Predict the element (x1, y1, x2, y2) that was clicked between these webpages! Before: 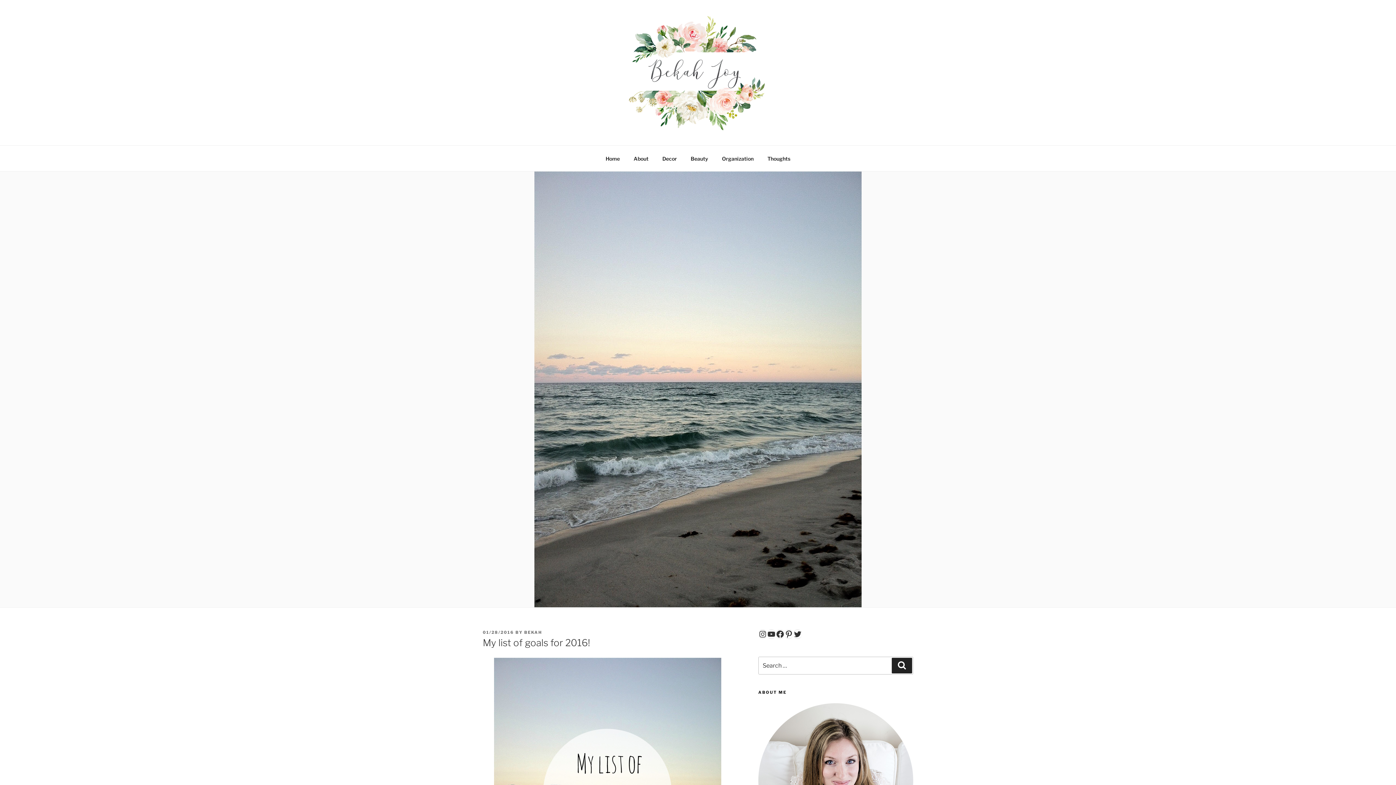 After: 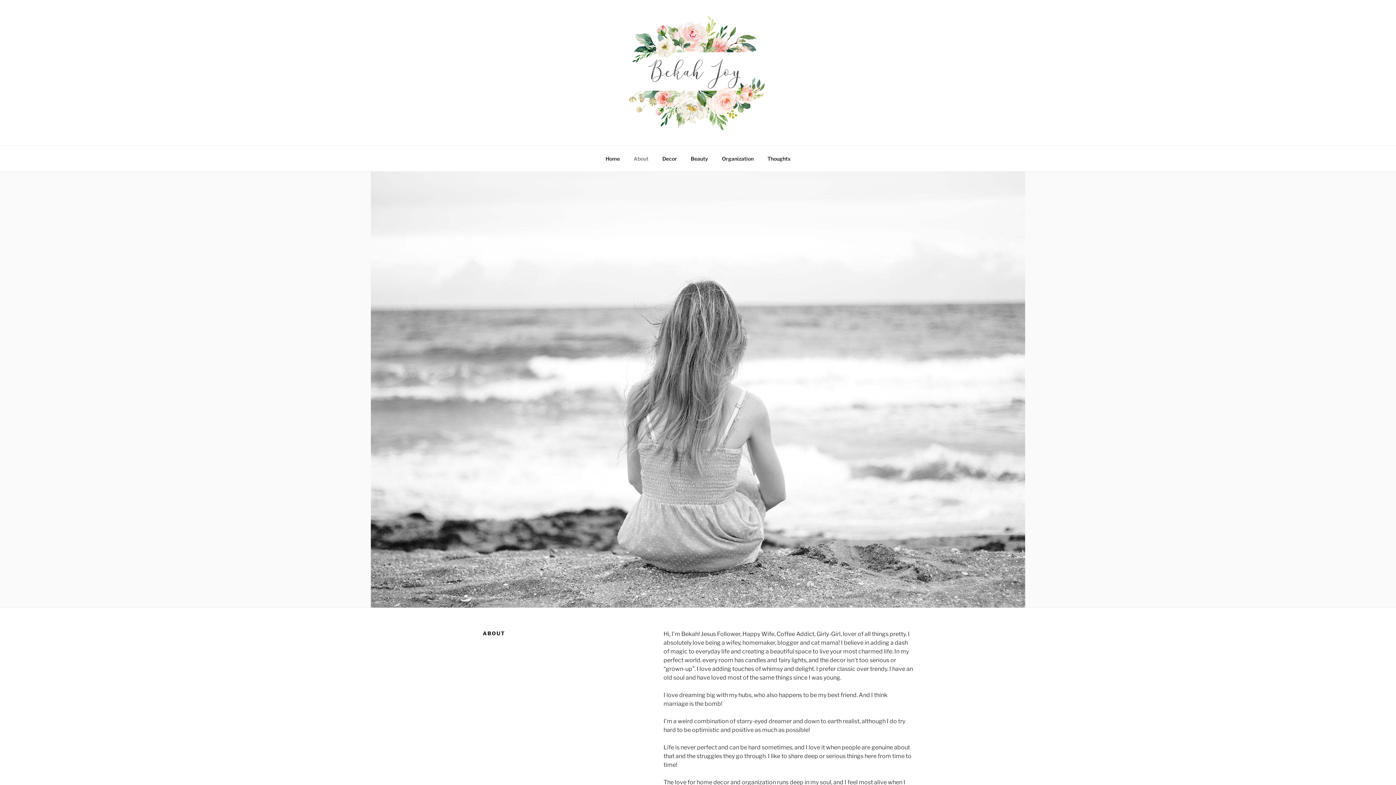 Action: bbox: (627, 149, 655, 167) label: About